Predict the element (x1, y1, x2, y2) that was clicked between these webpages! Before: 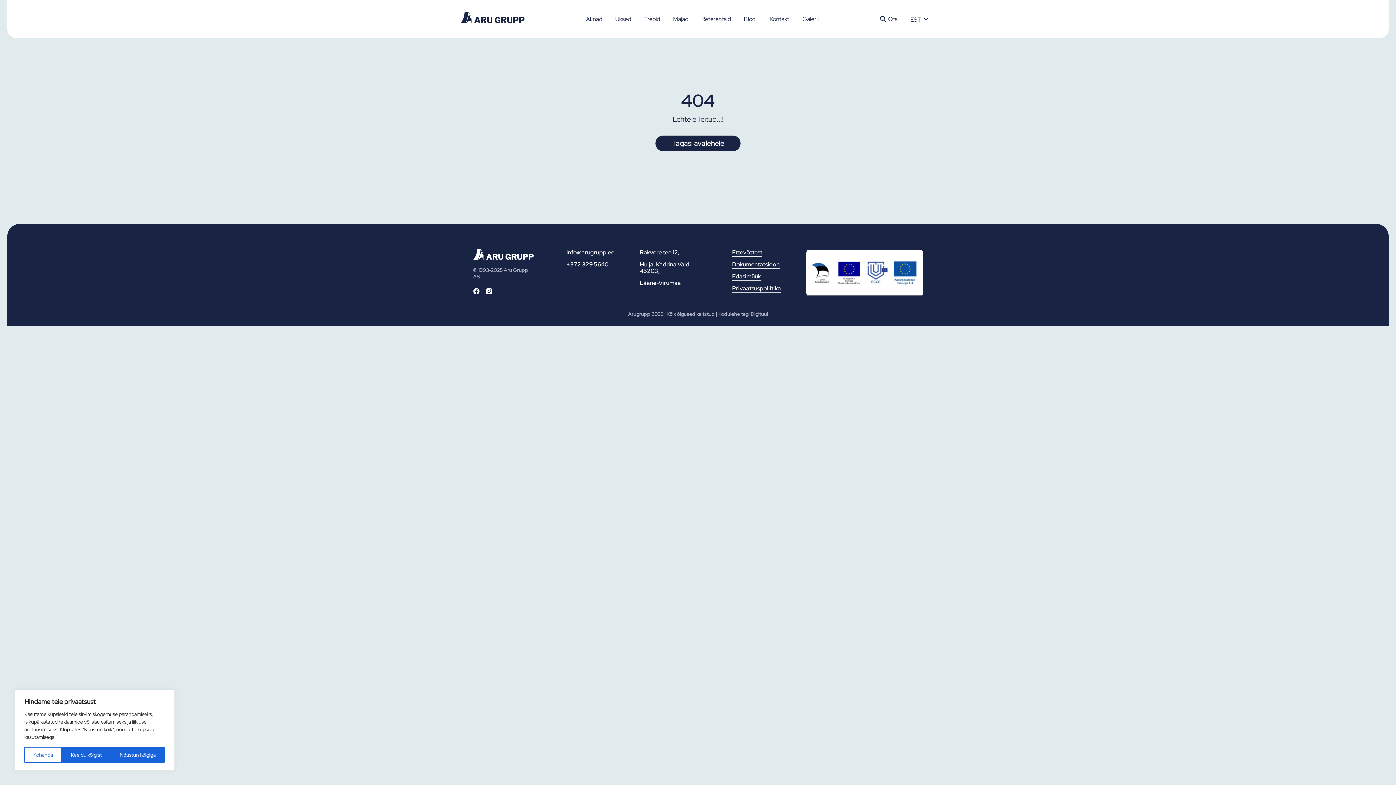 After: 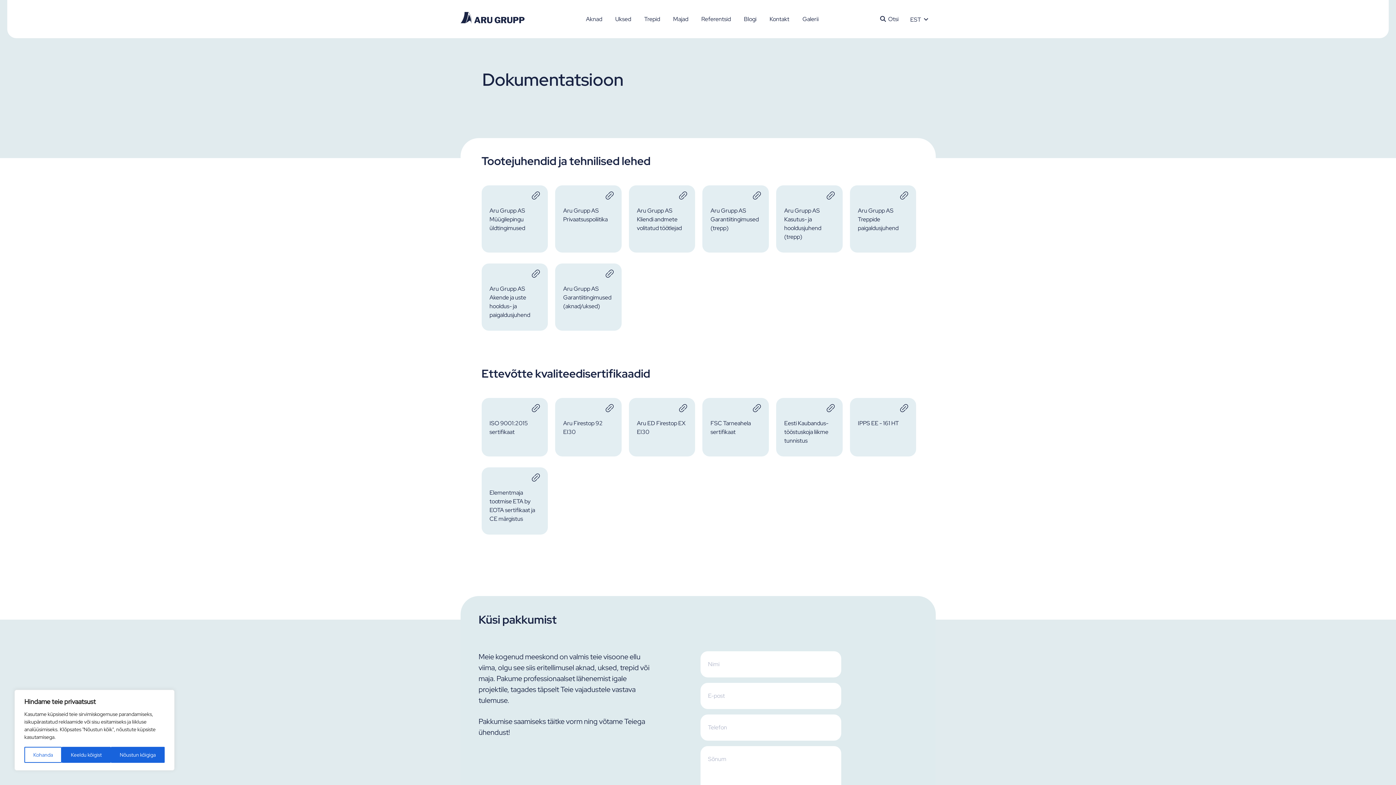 Action: label: Dokumentatsioon bbox: (732, 260, 779, 268)